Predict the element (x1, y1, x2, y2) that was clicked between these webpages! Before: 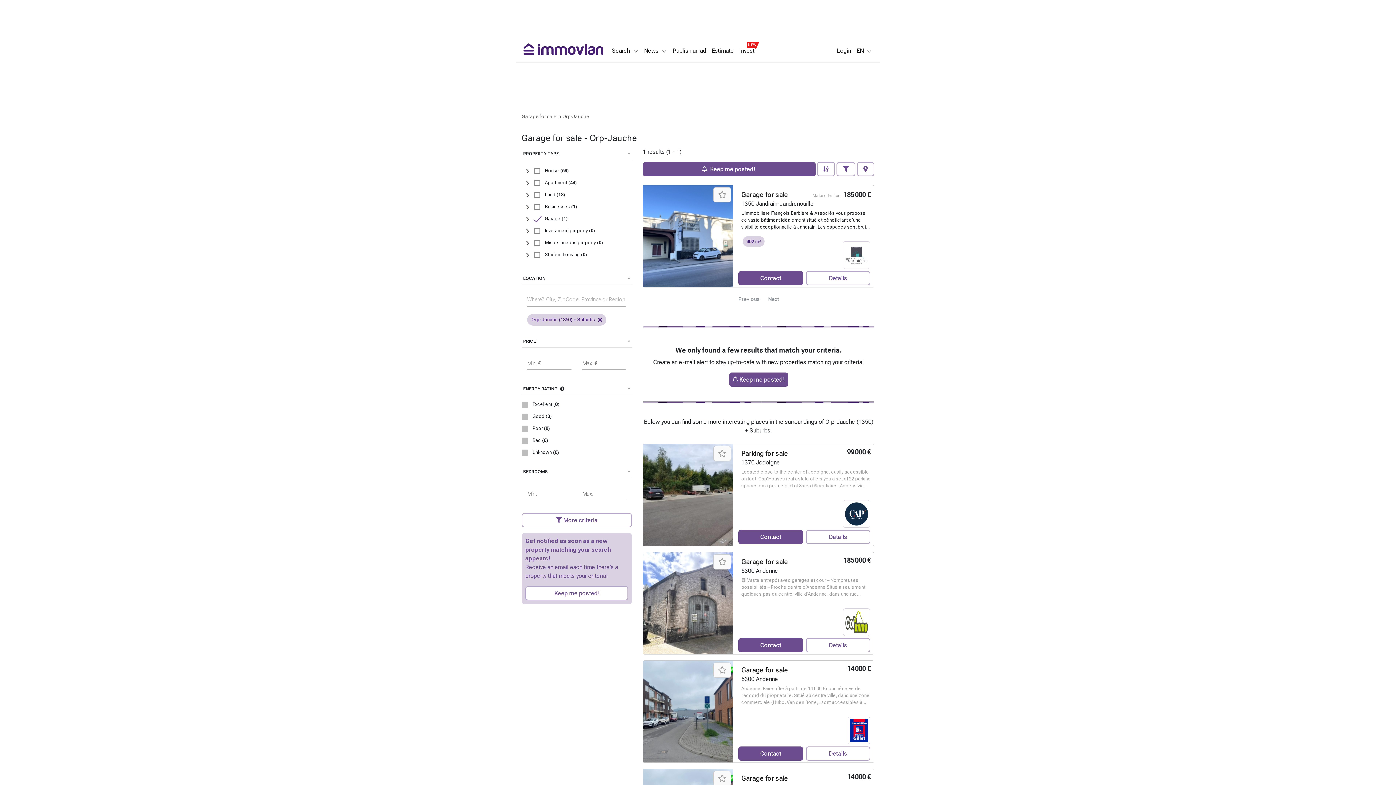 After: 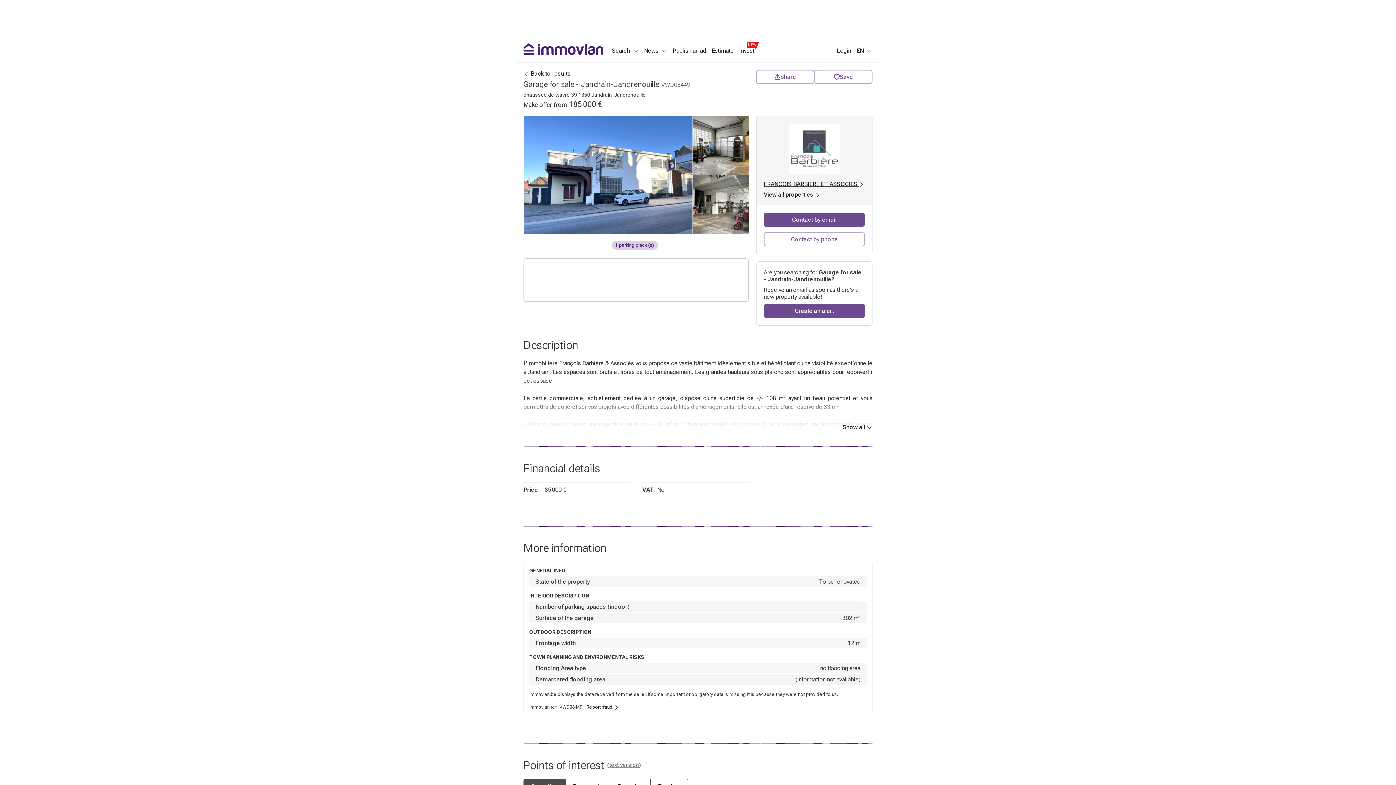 Action: bbox: (643, 185, 733, 287)